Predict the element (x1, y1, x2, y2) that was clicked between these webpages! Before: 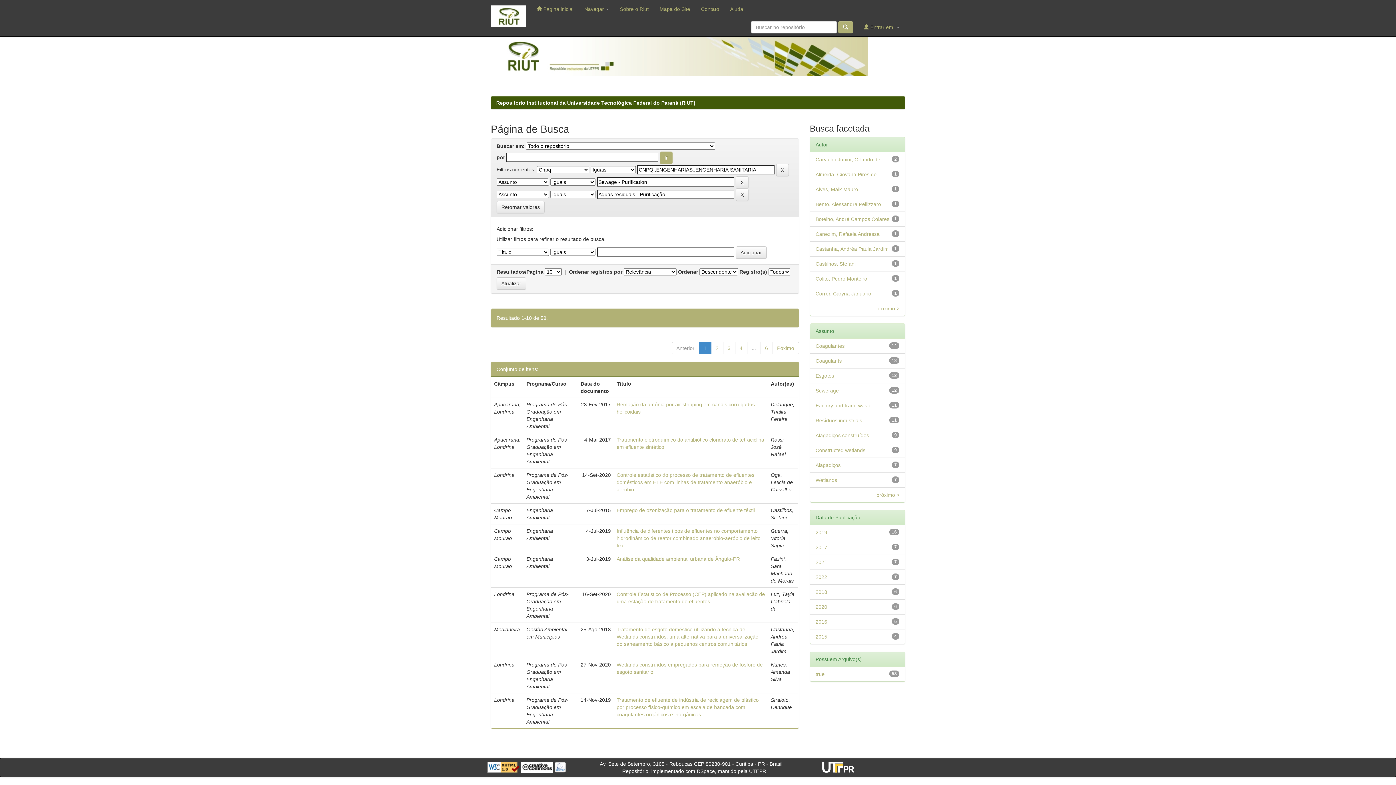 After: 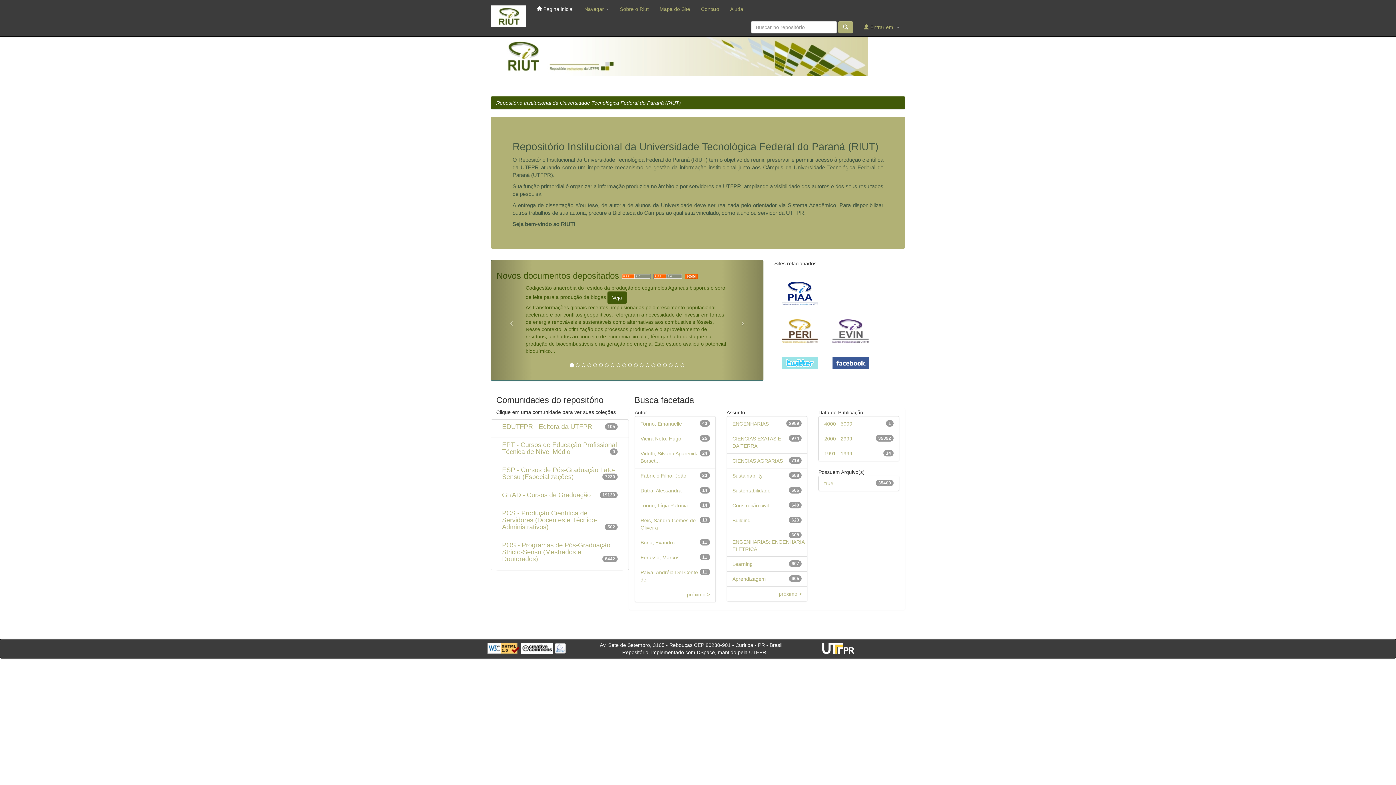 Action: label:  Página inicial bbox: (531, 0, 579, 18)